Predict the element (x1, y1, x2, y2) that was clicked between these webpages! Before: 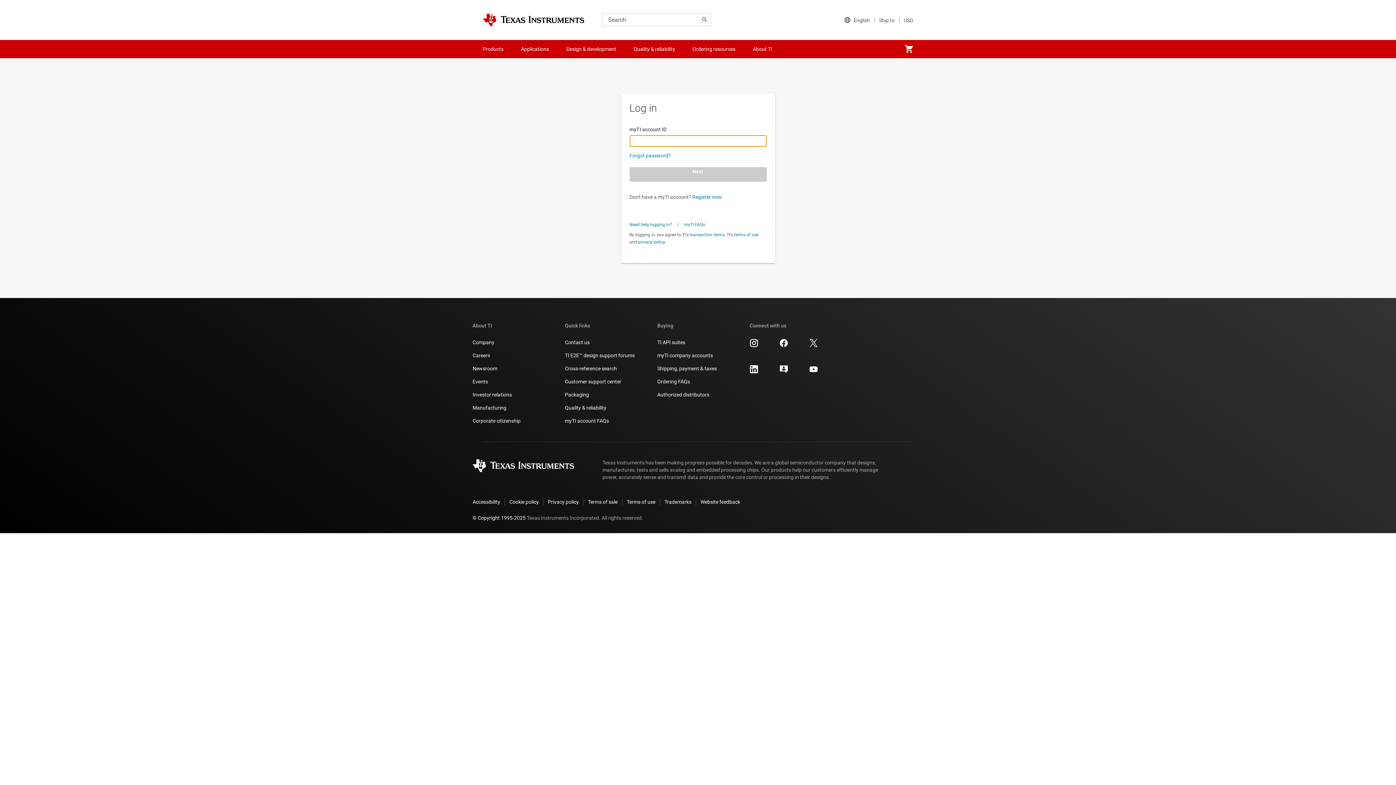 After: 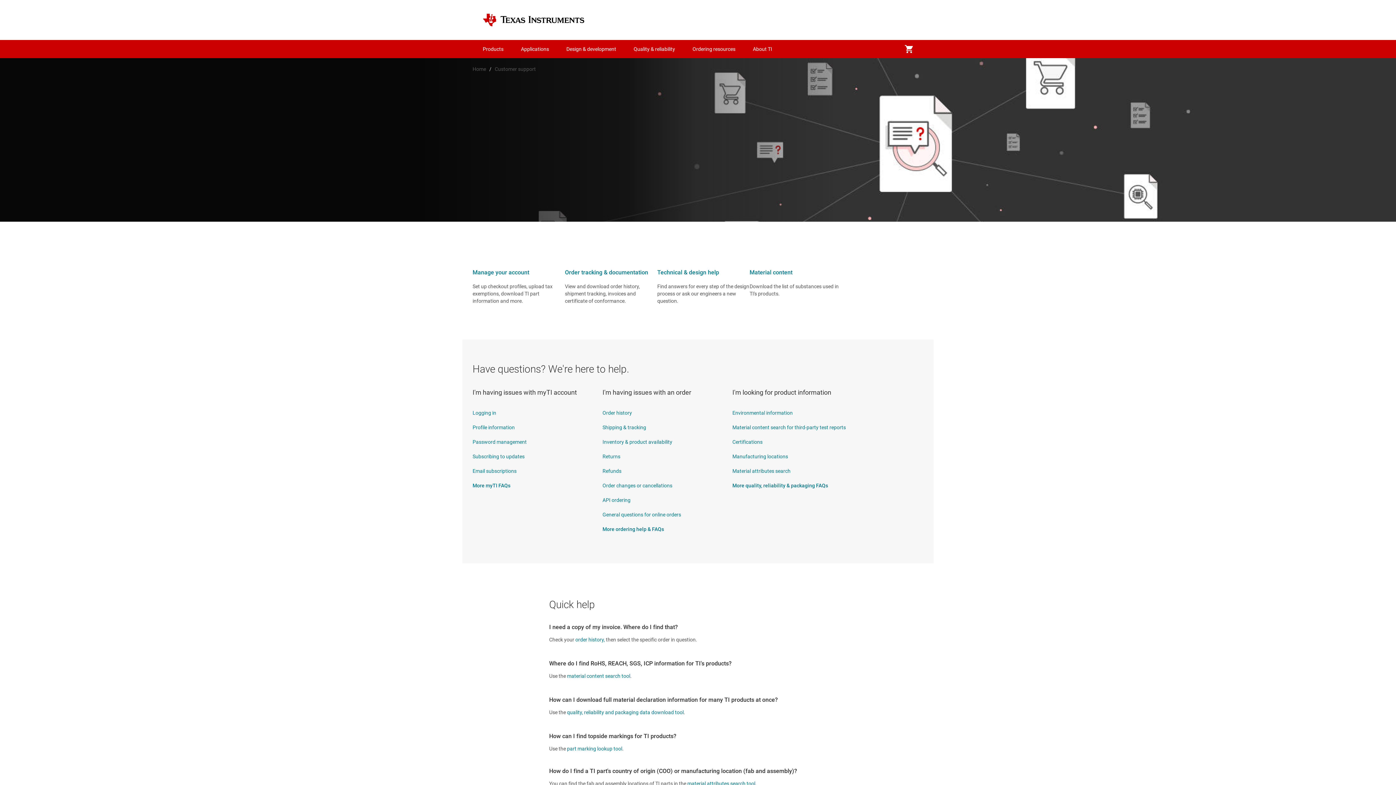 Action: label: Customer support center bbox: (565, 378, 621, 385)